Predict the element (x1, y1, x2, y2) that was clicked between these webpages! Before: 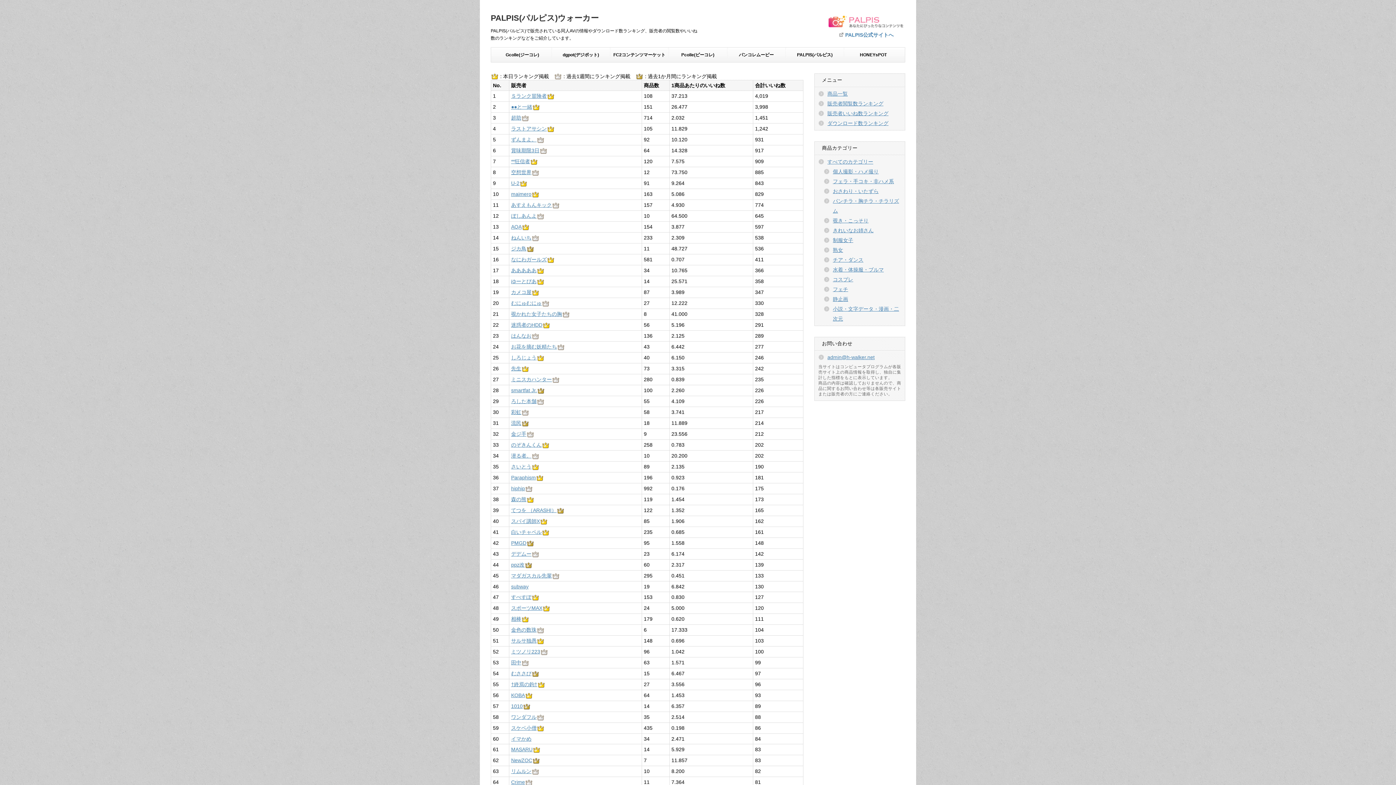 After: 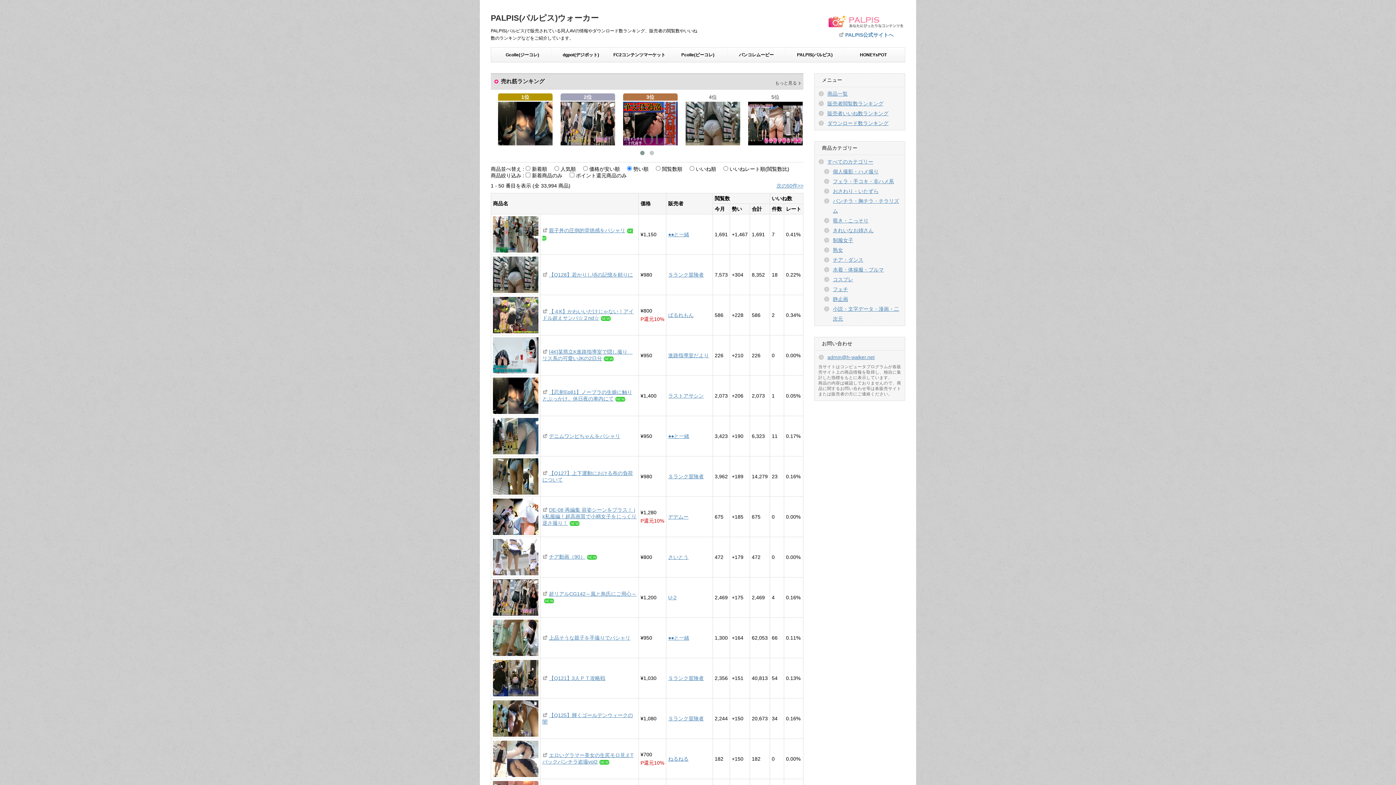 Action: label: PALPIS(パルピス)ウォーカー bbox: (490, 13, 598, 22)